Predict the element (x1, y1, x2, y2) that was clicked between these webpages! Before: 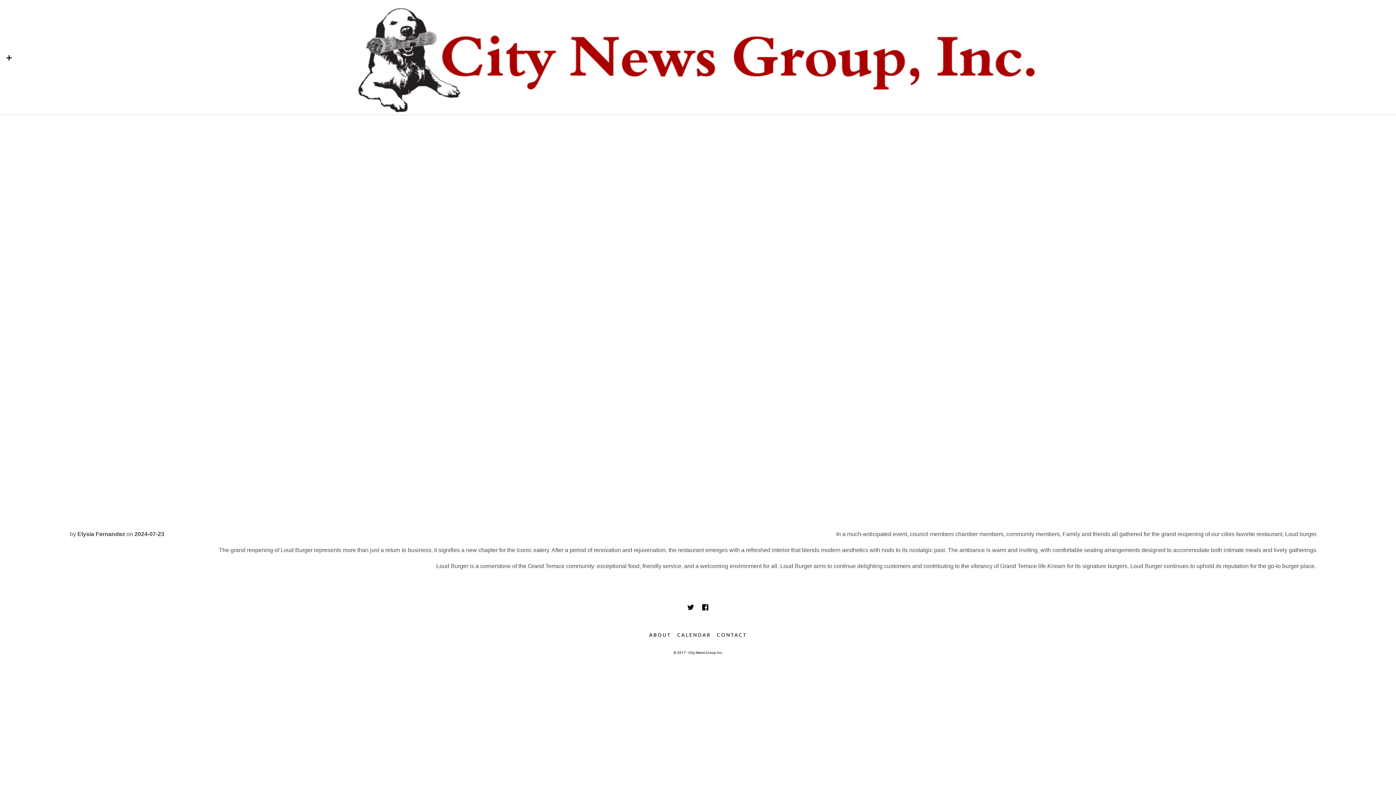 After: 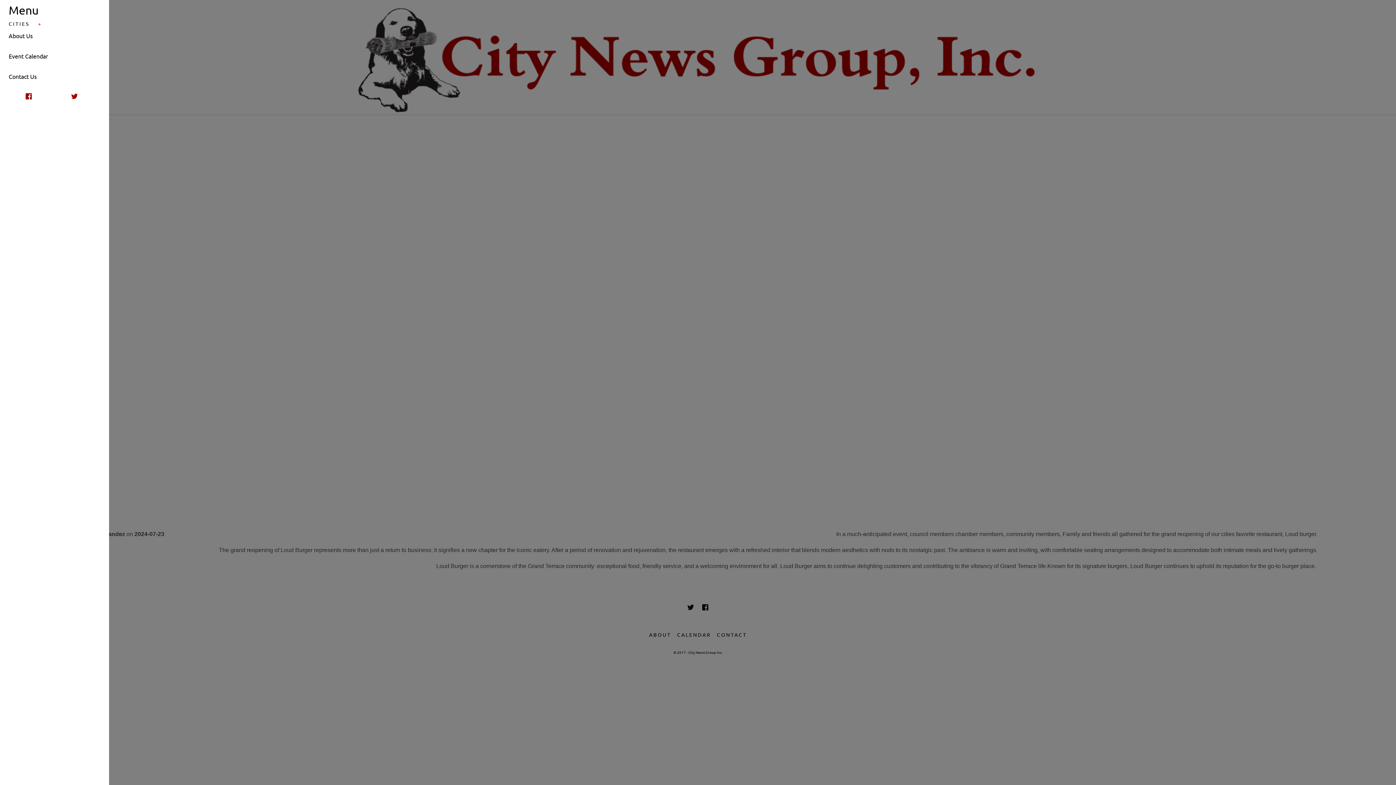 Action: label: + bbox: (5, 46, 18, 67)